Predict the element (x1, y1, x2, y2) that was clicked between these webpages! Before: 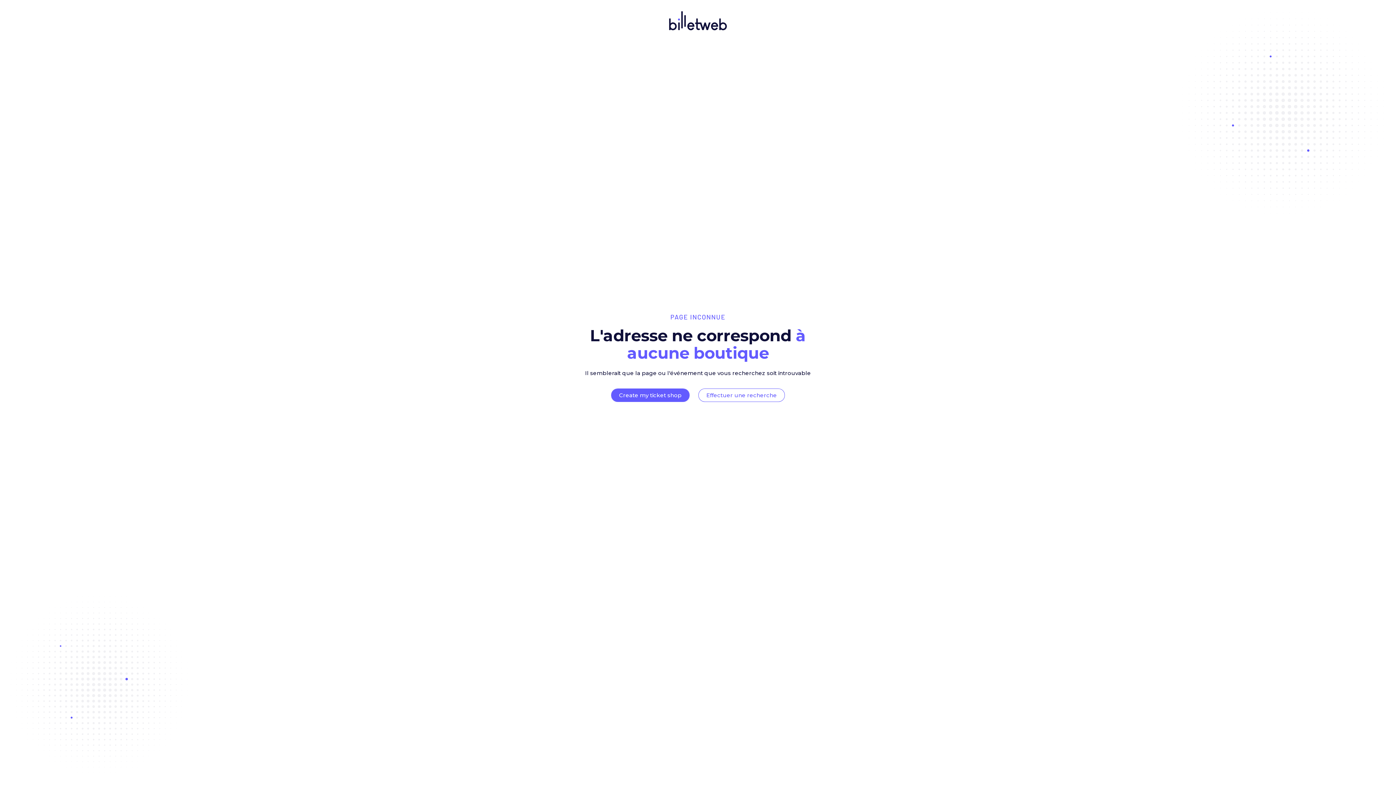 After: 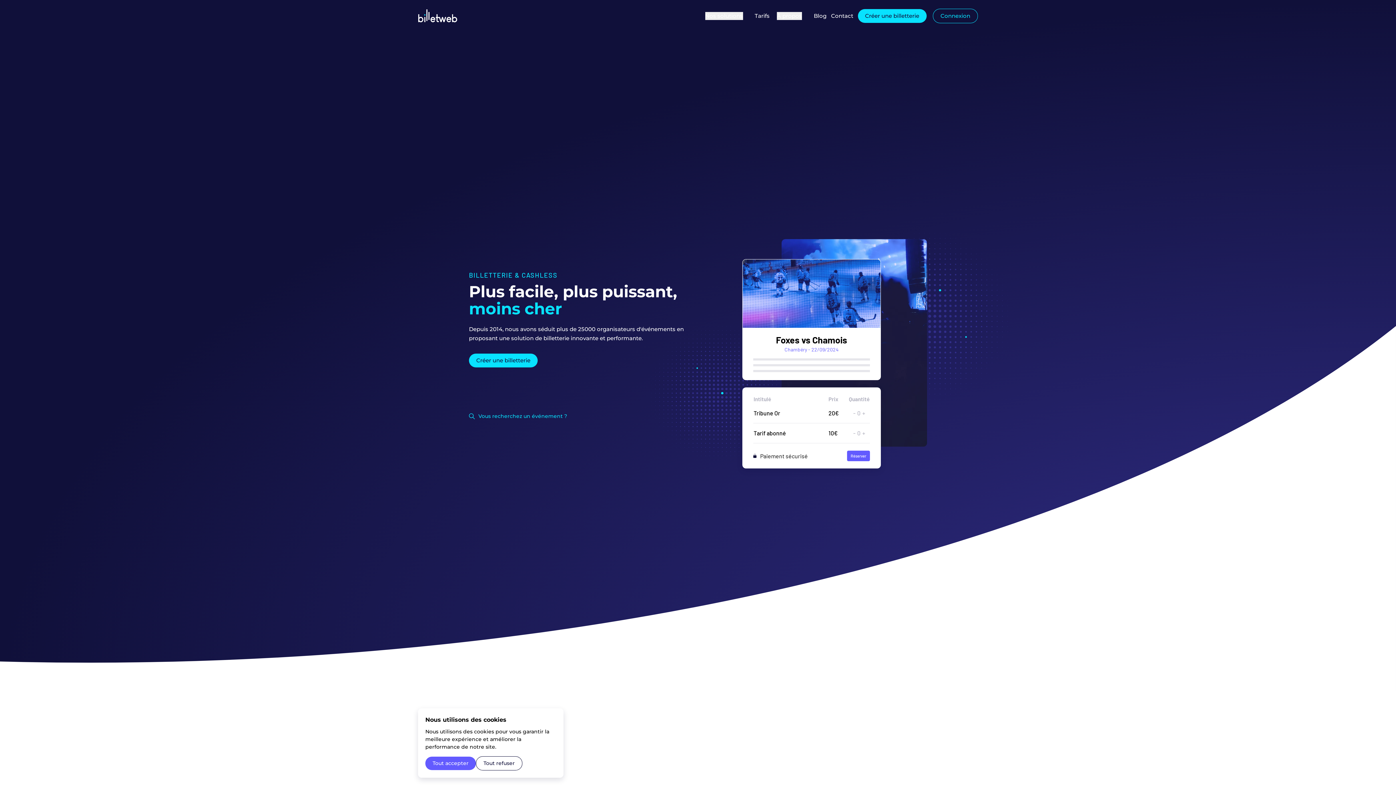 Action: bbox: (669, 32, 727, 39)